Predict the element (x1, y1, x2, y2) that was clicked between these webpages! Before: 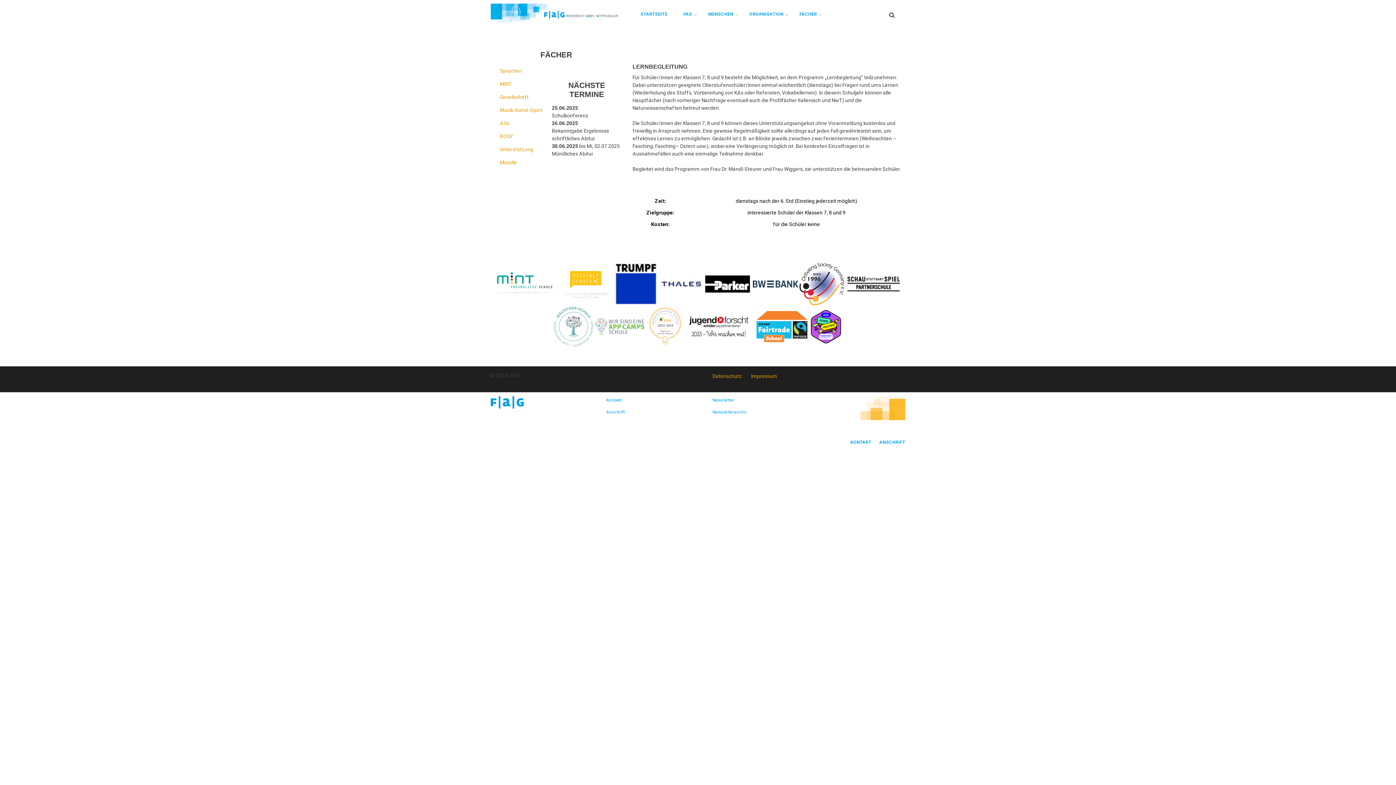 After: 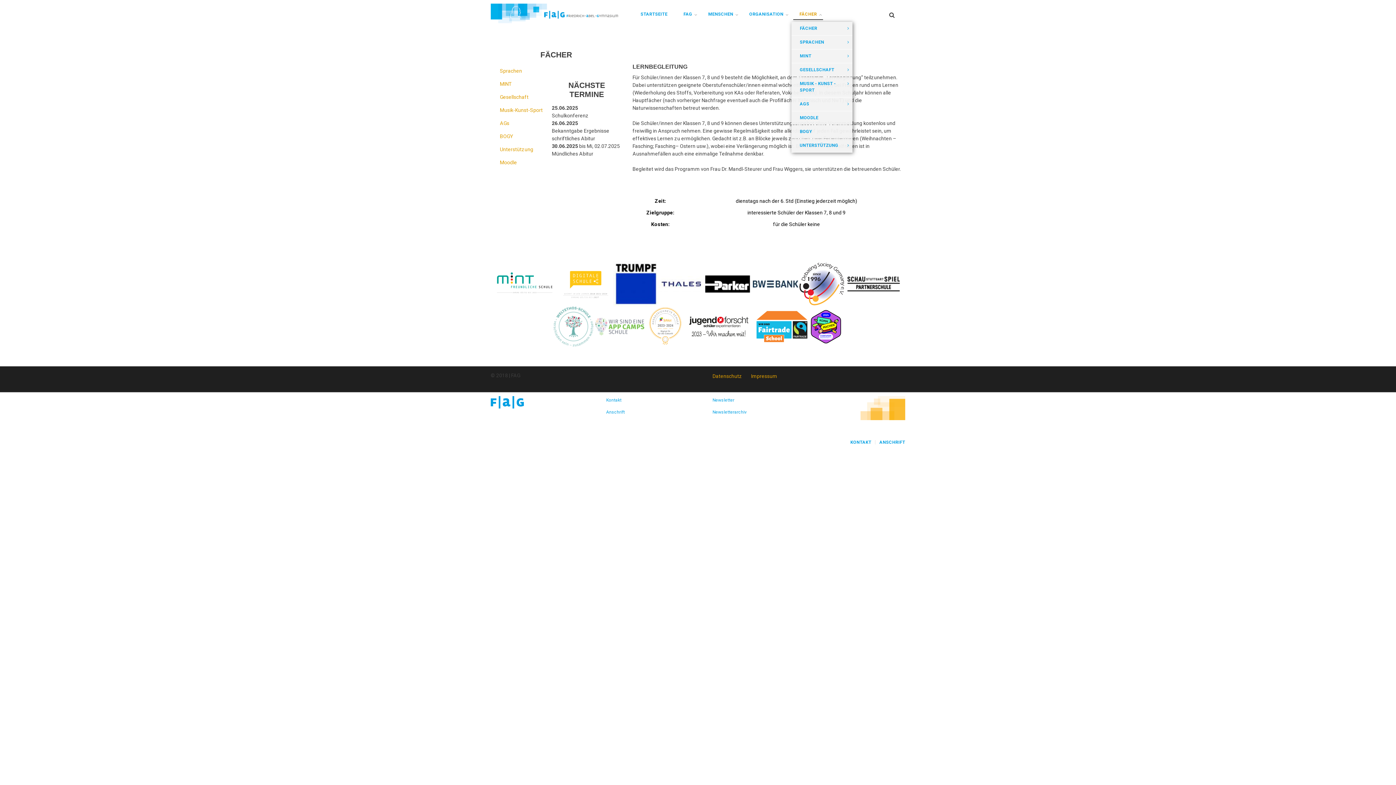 Action: label: FÄCHER bbox: (793, 9, 823, 20)